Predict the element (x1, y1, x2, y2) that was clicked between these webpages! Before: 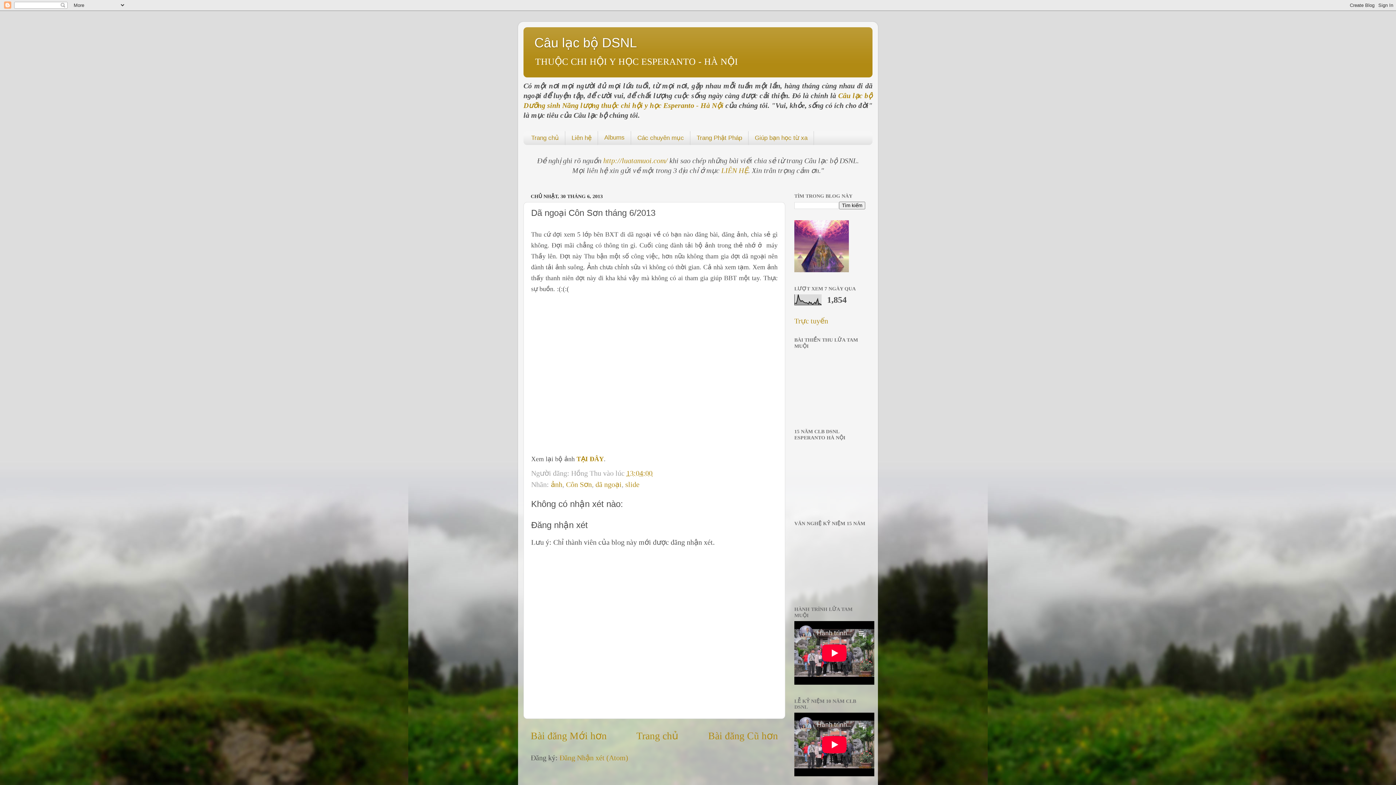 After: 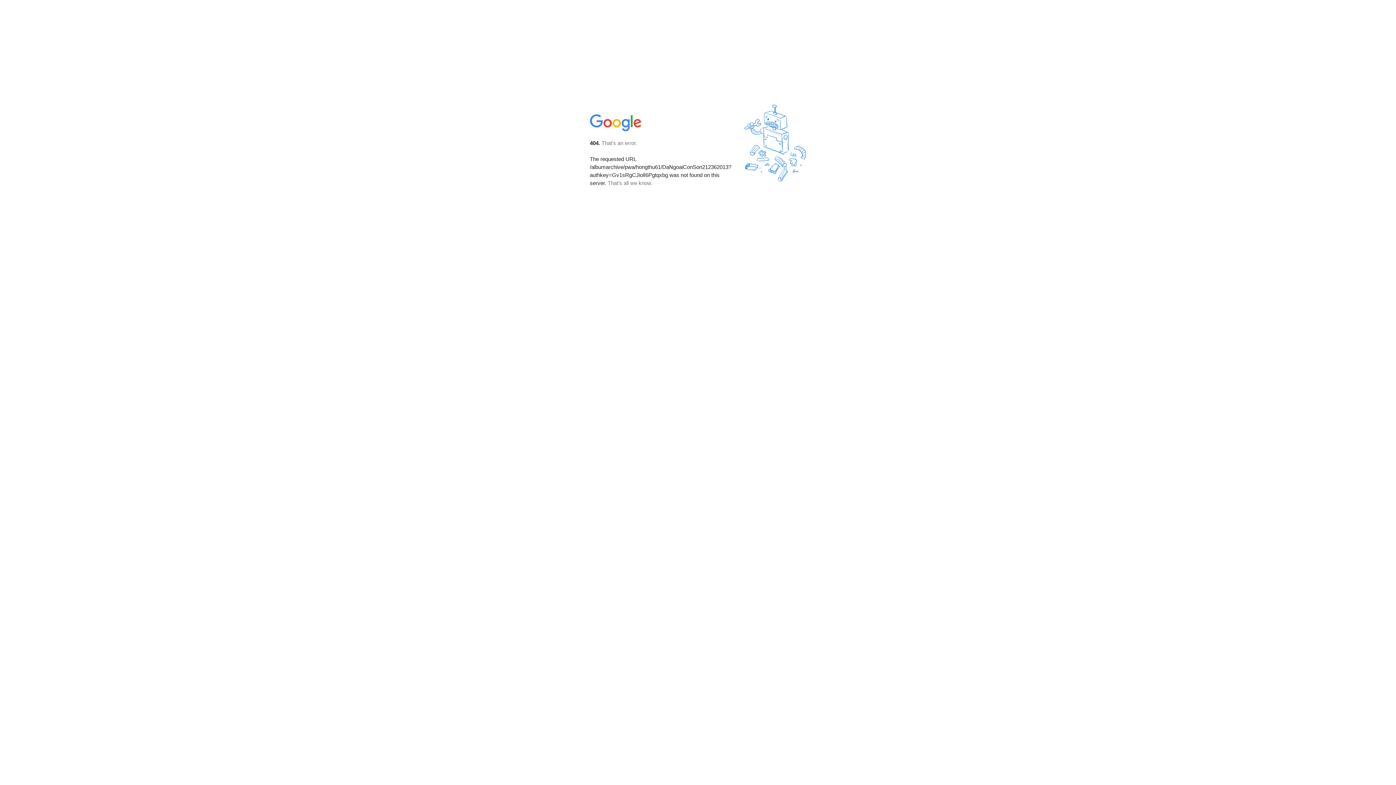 Action: label: TẠI ĐÂY bbox: (576, 455, 604, 463)